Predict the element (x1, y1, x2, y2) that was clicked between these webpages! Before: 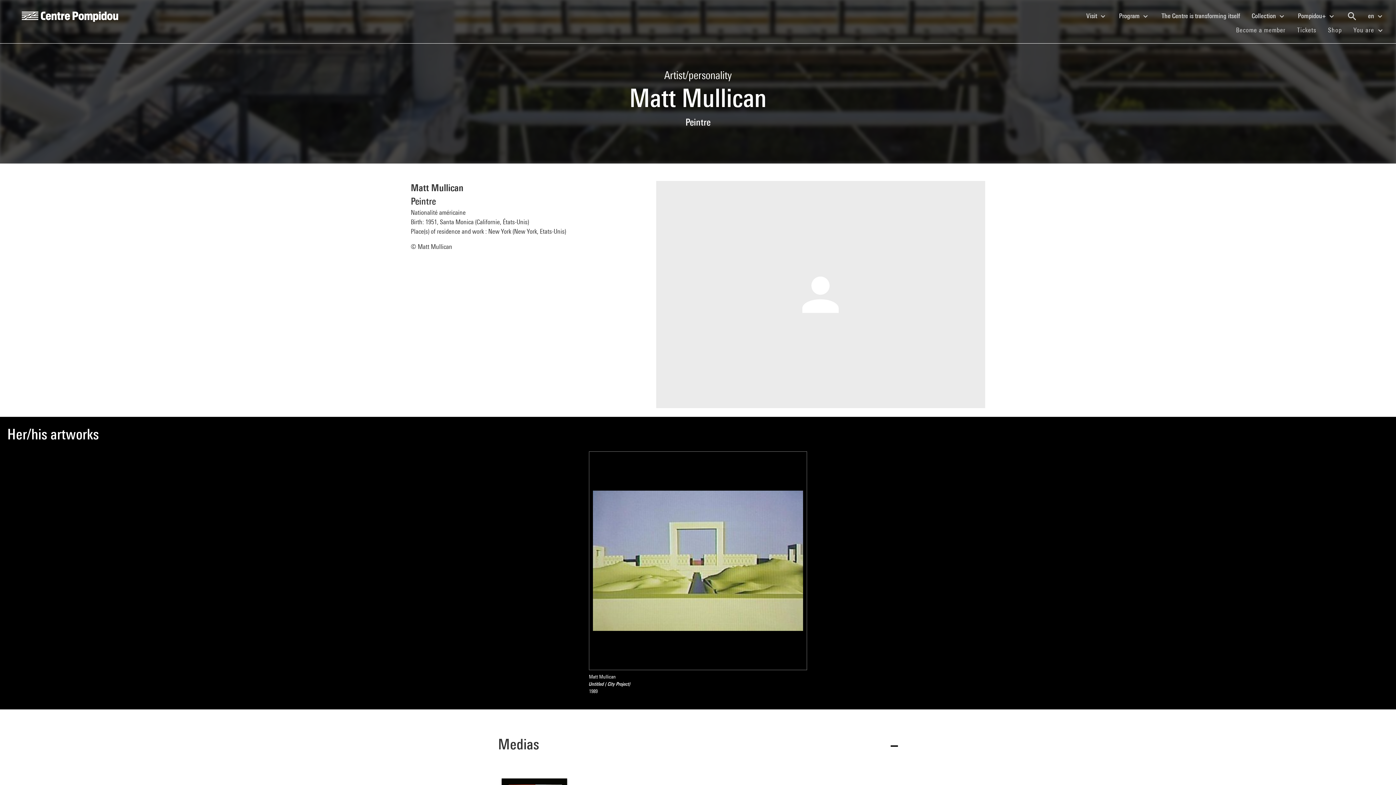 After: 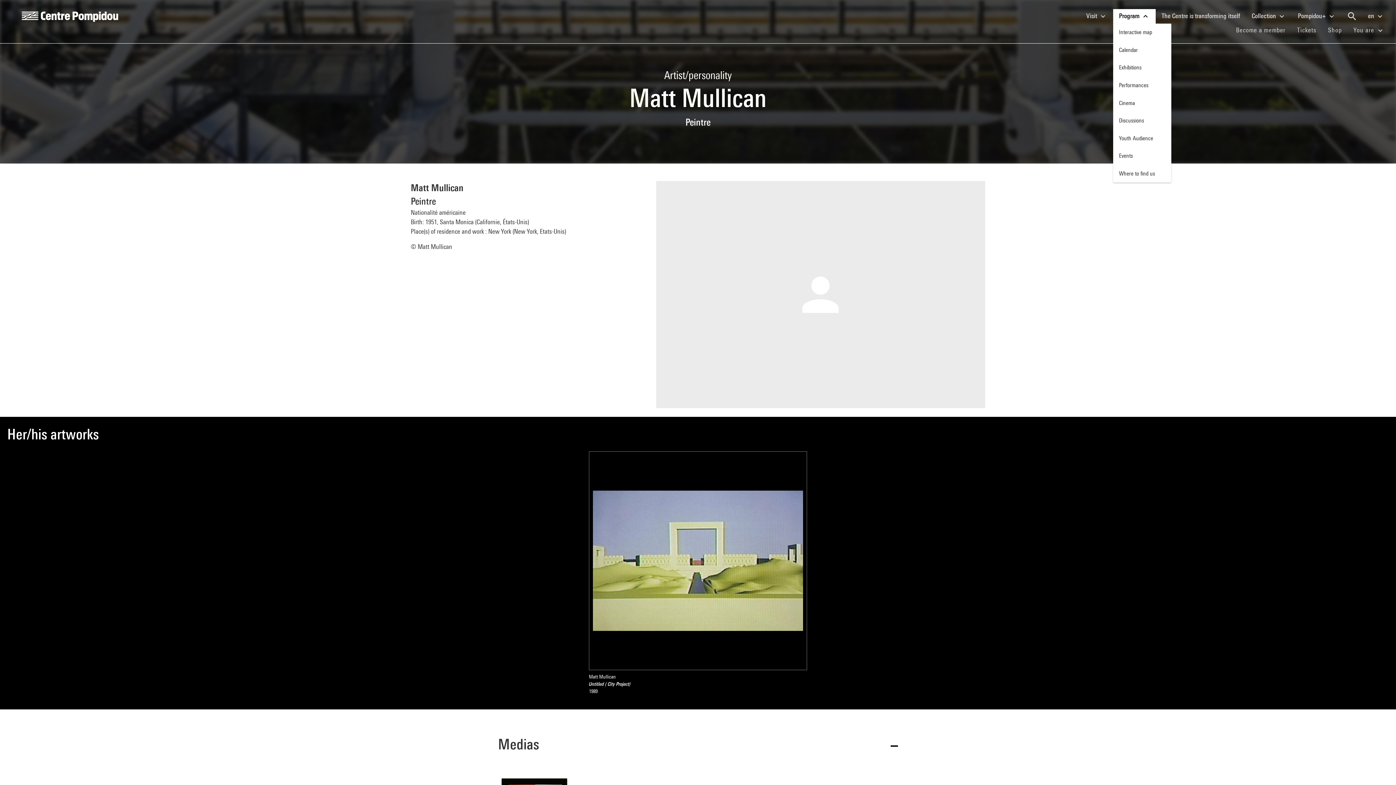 Action: label: Program  bbox: (1113, 8, 1156, 23)